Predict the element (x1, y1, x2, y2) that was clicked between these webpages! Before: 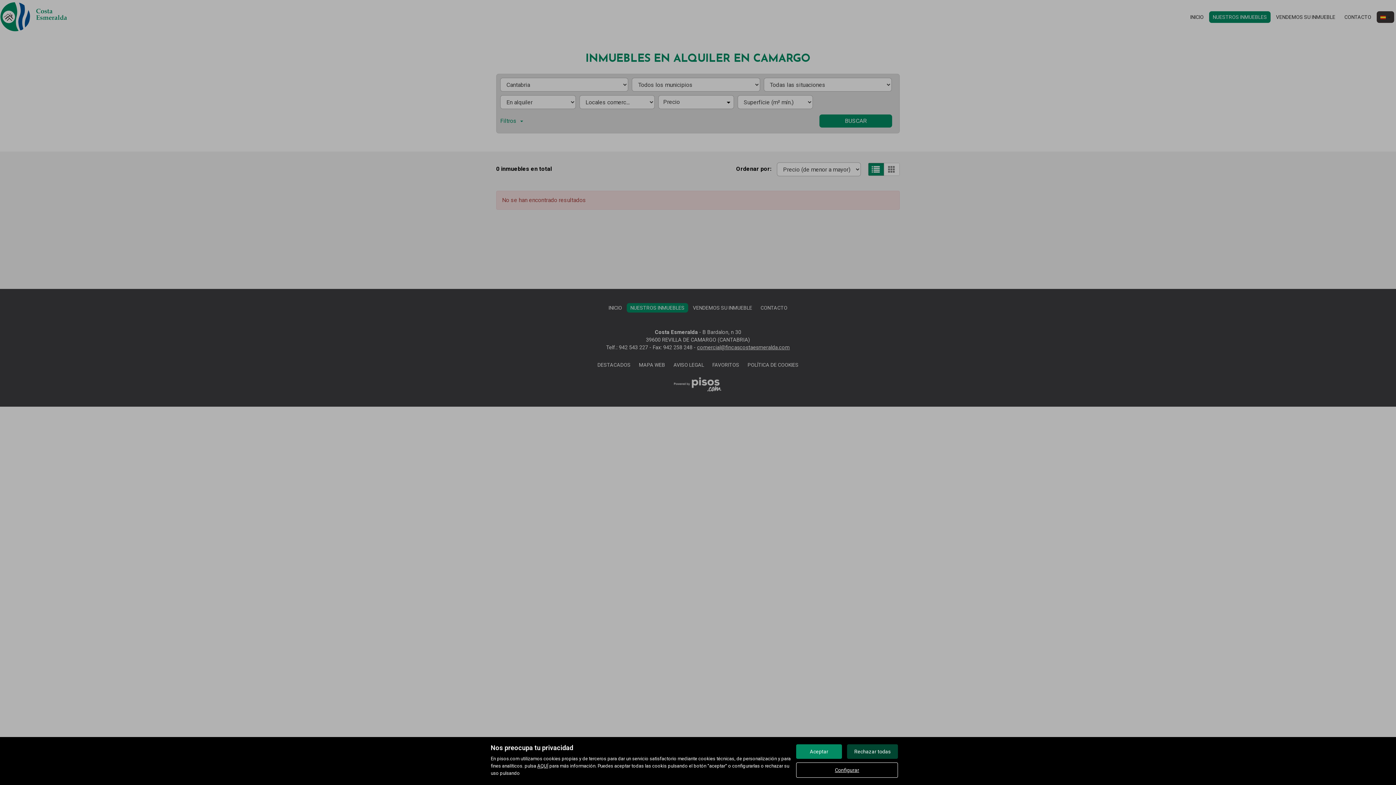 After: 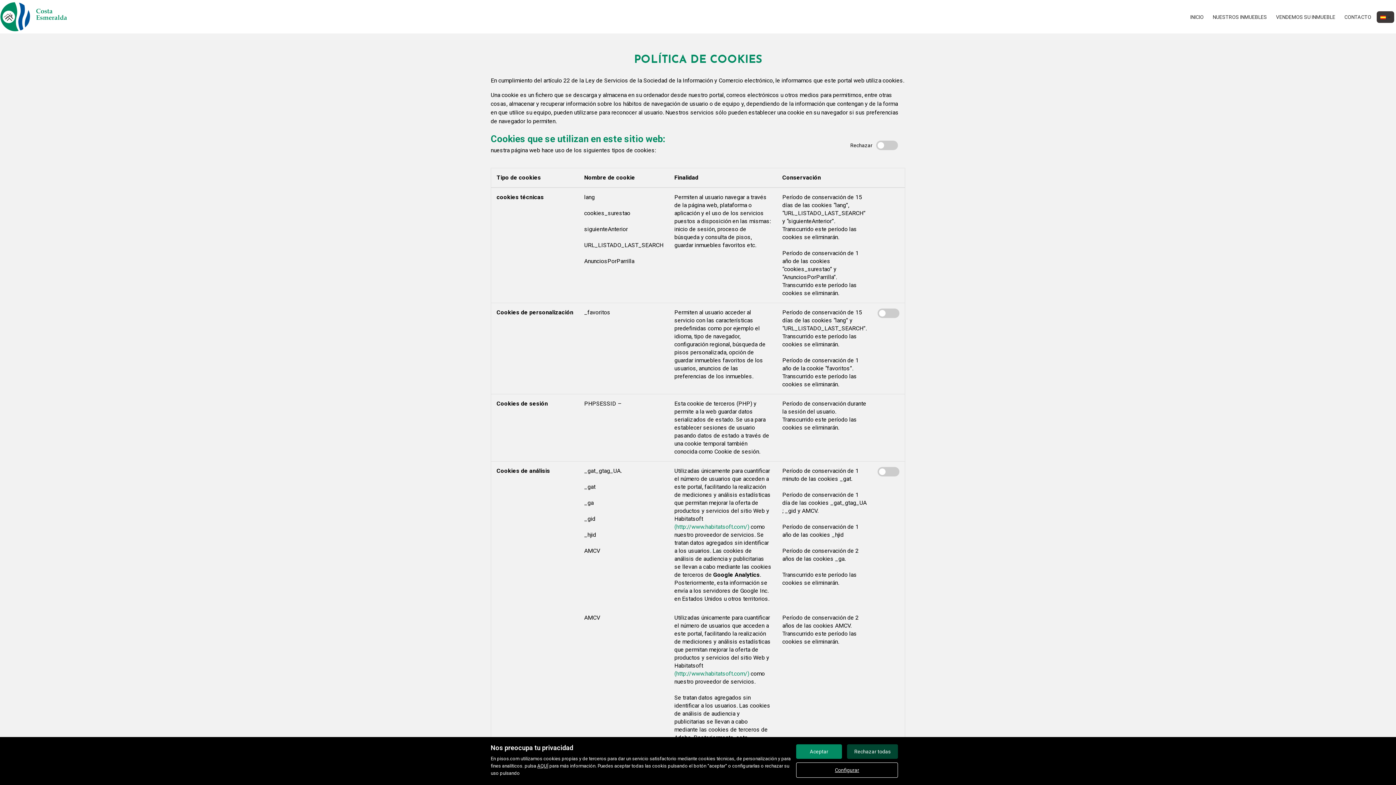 Action: label: AQUÍ bbox: (537, 763, 548, 769)